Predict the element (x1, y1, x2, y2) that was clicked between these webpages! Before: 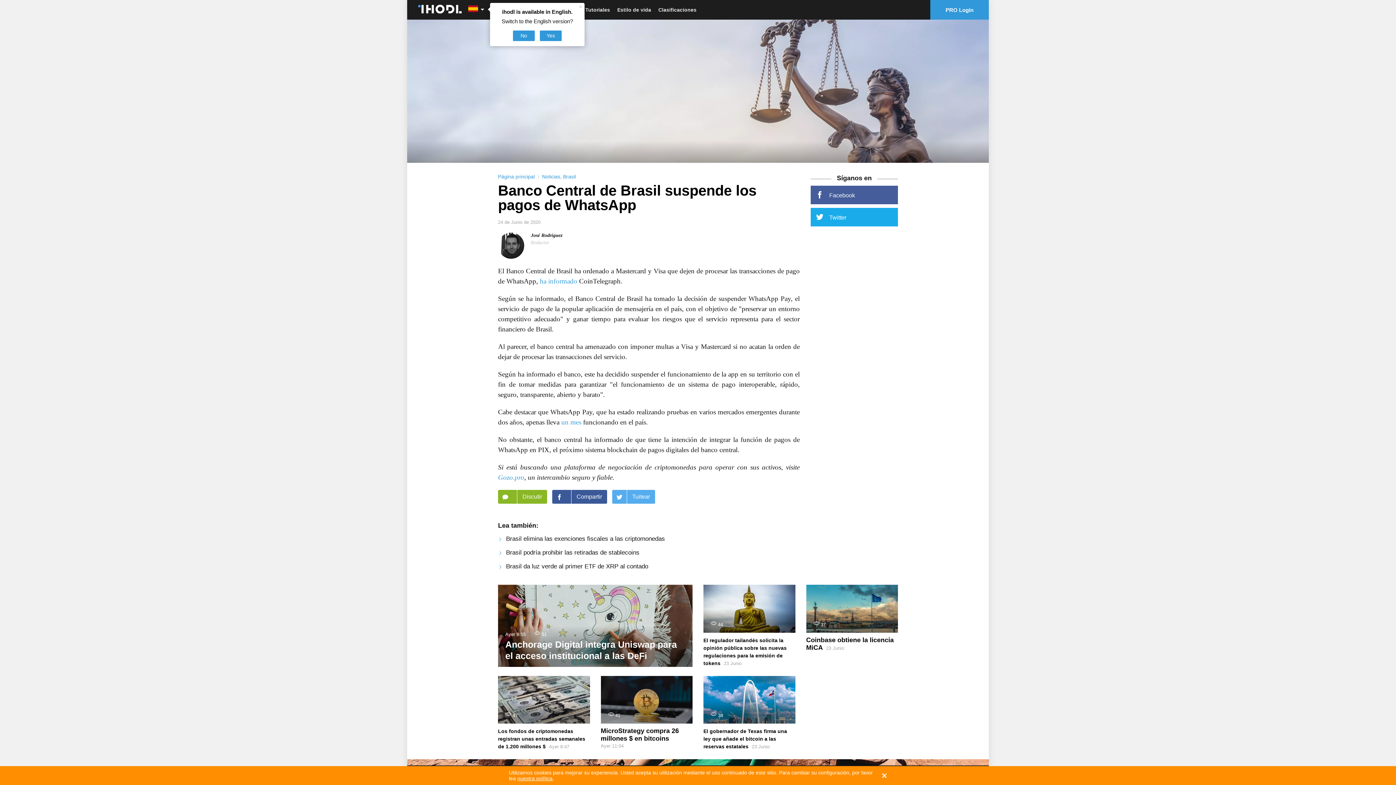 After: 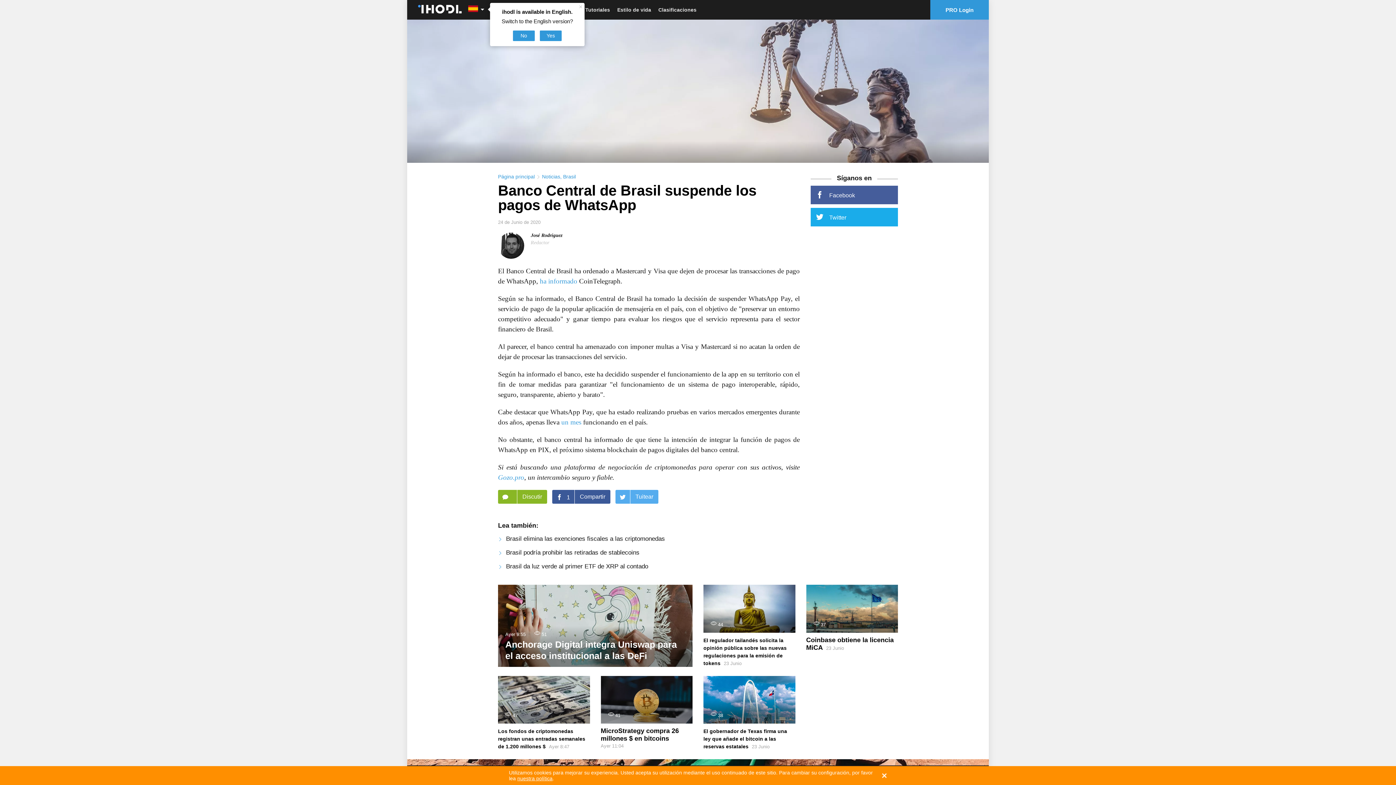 Action: label:  Compartir bbox: (552, 490, 607, 504)